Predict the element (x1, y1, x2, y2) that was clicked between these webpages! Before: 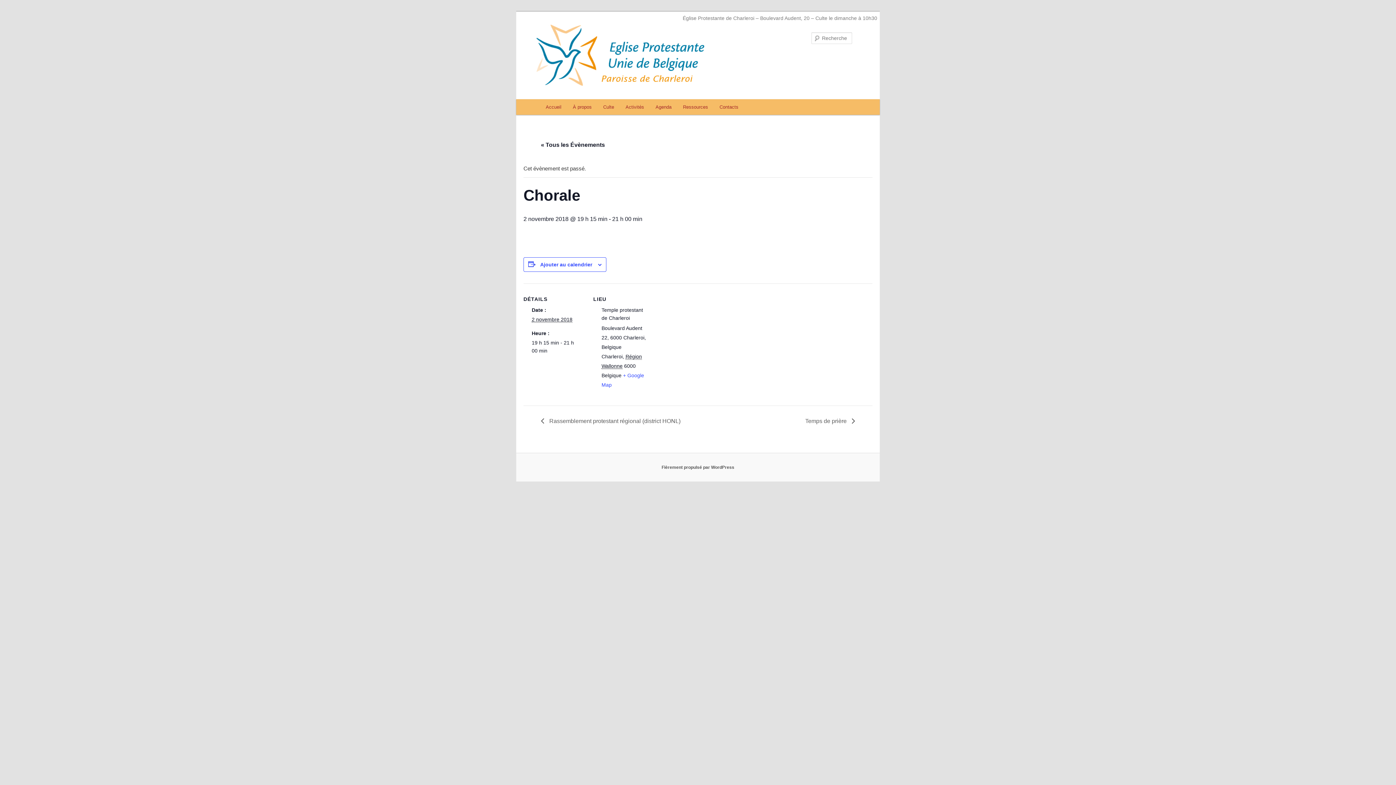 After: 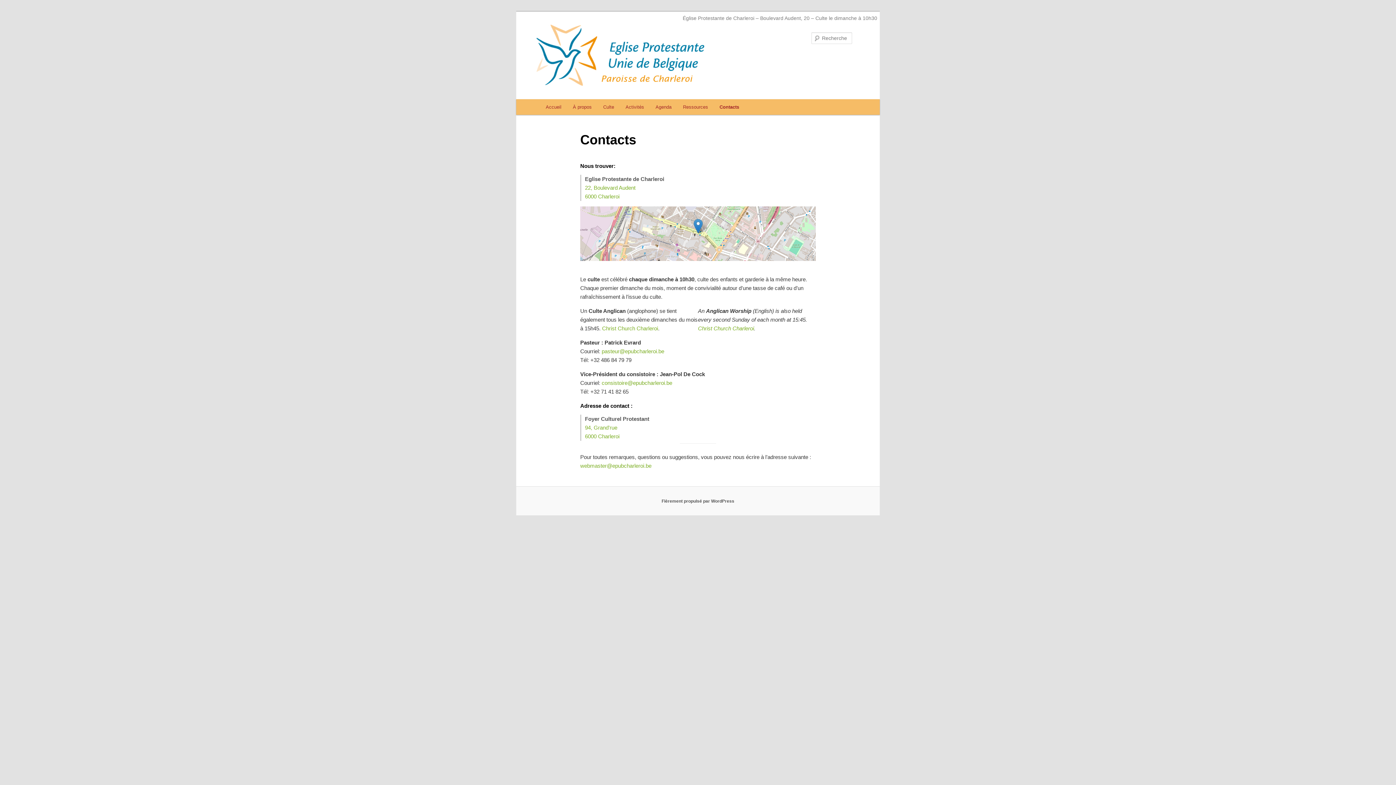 Action: label: Contacts bbox: (713, 99, 744, 114)